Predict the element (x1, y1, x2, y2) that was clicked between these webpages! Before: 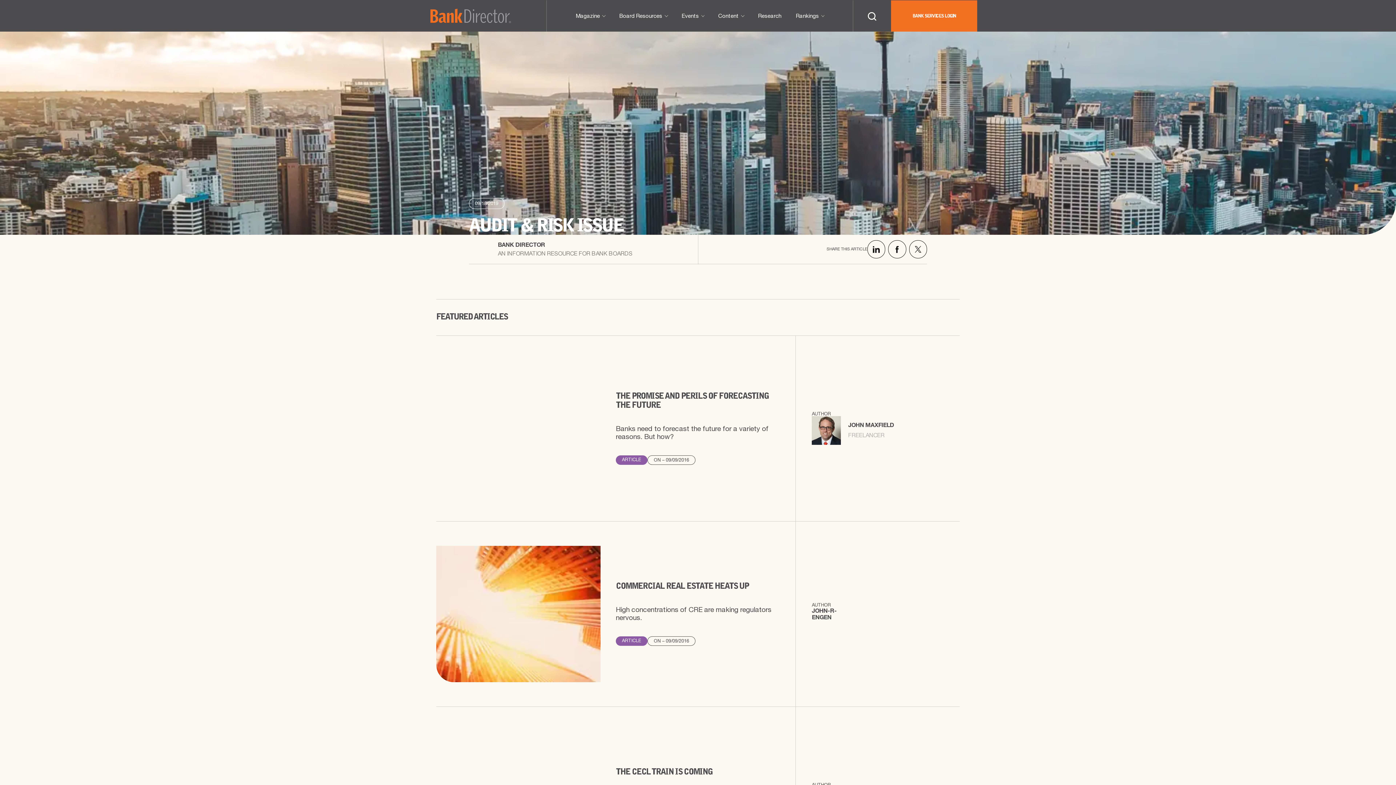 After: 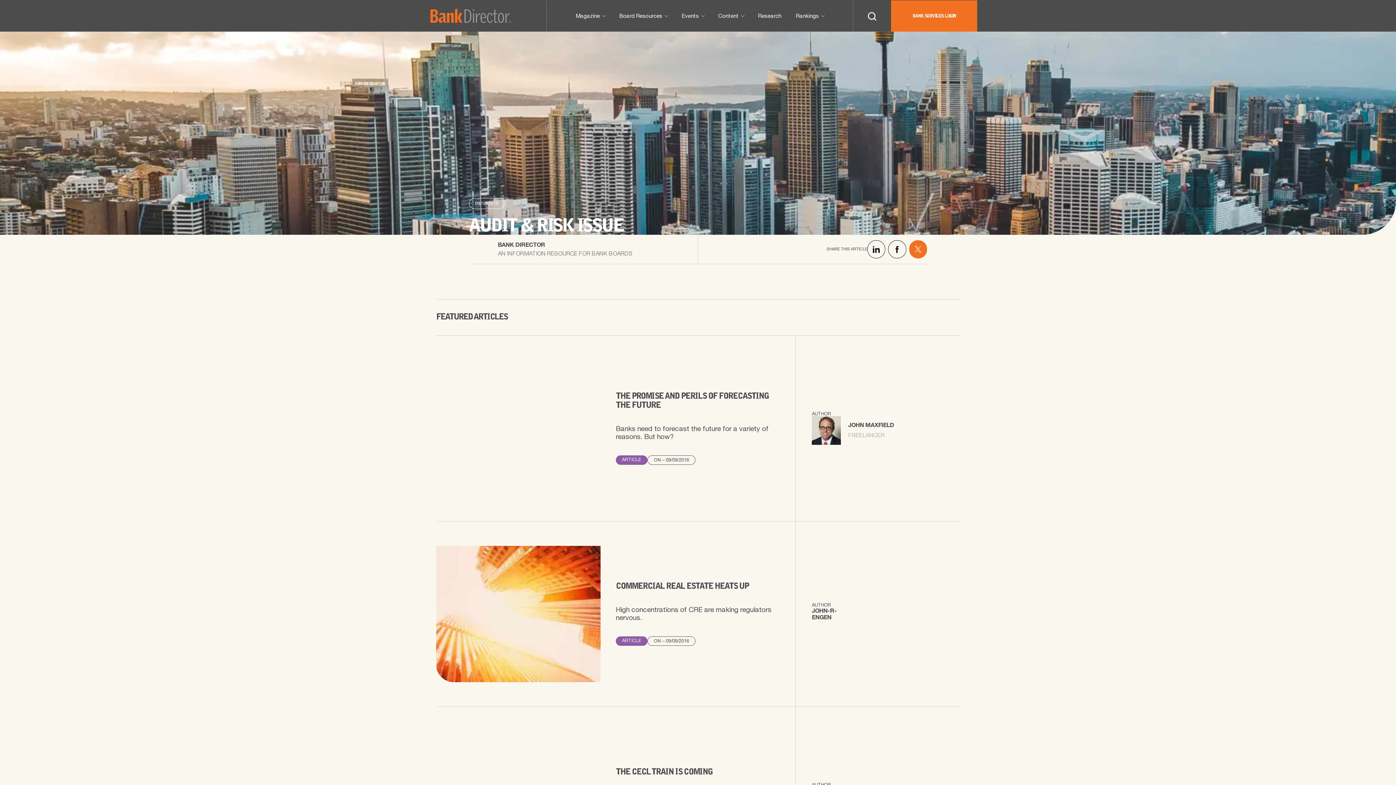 Action: bbox: (909, 240, 927, 258)